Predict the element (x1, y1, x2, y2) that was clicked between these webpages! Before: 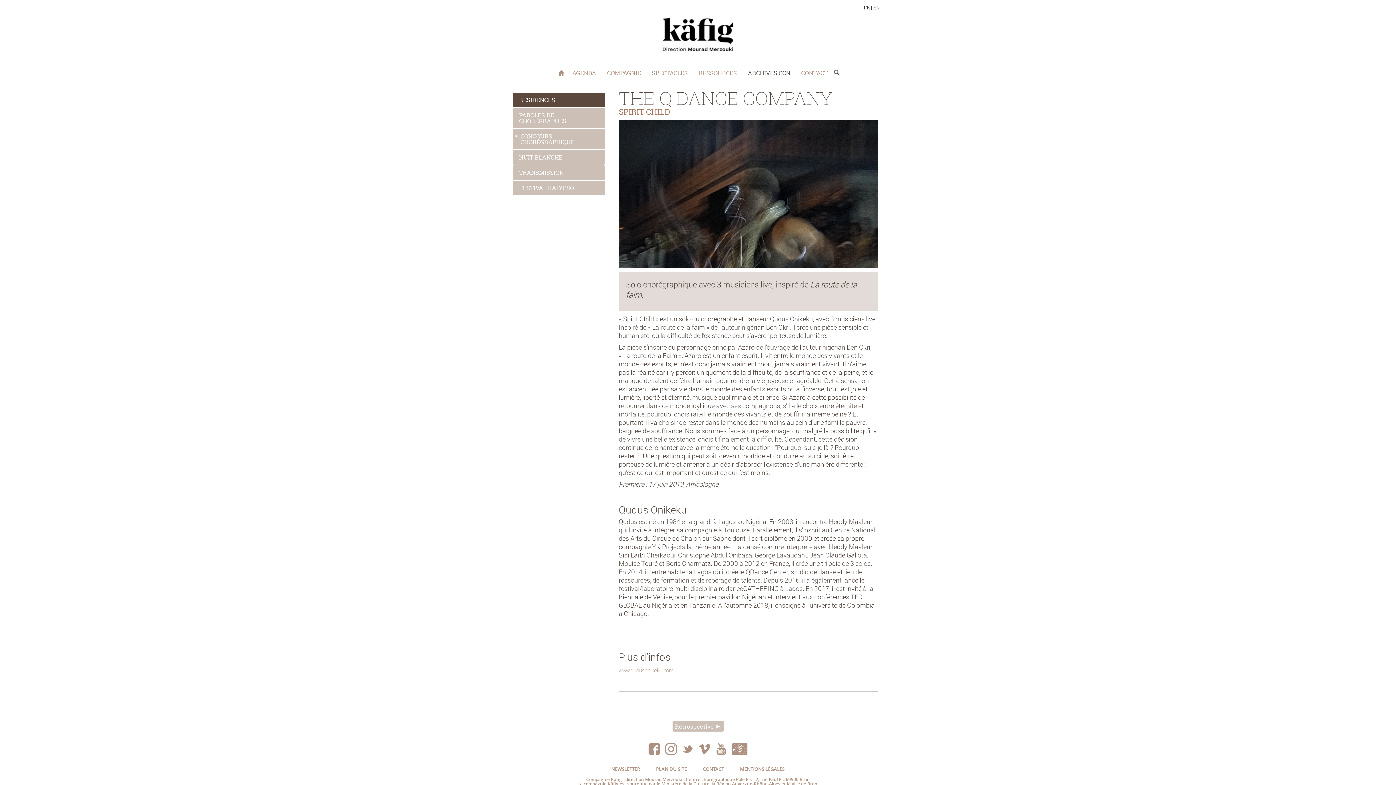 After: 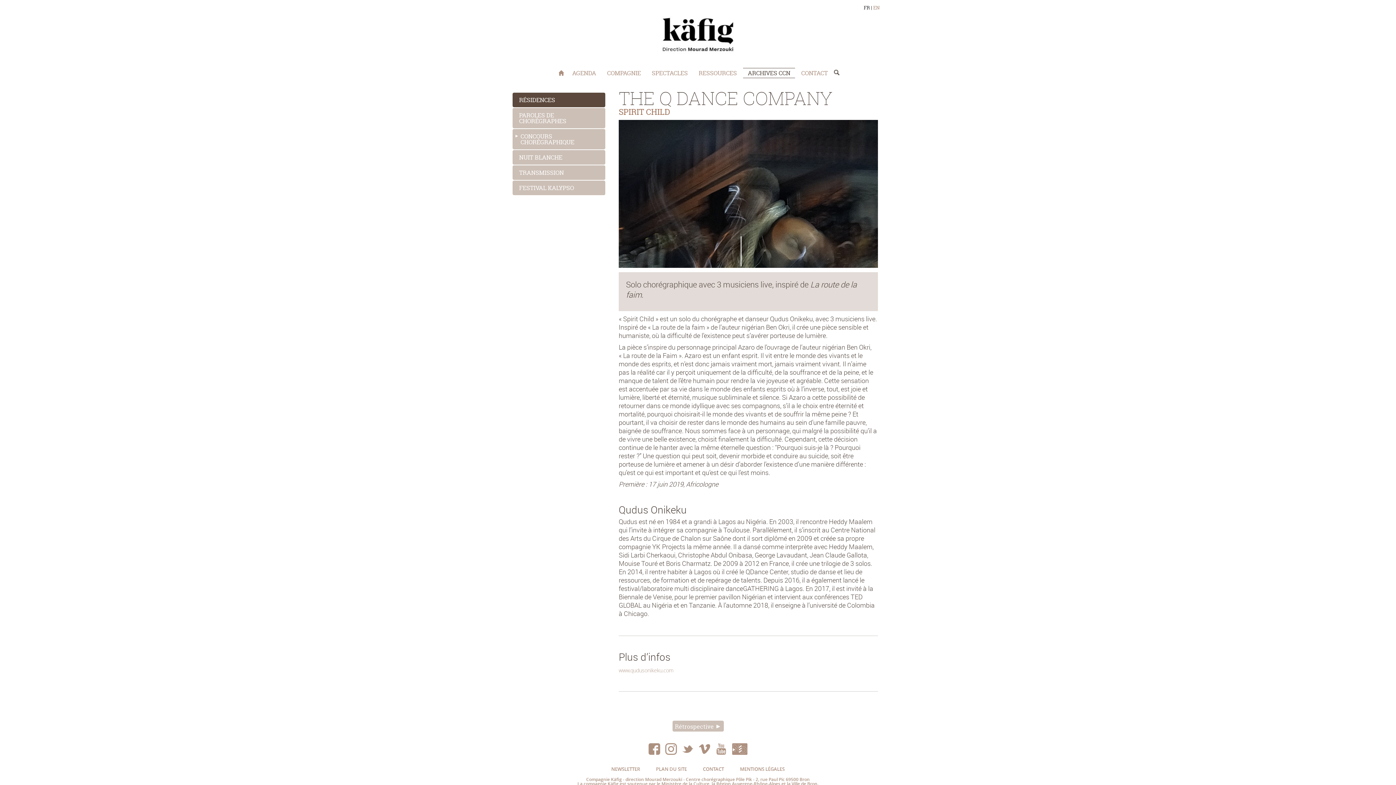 Action: bbox: (698, 748, 710, 756)